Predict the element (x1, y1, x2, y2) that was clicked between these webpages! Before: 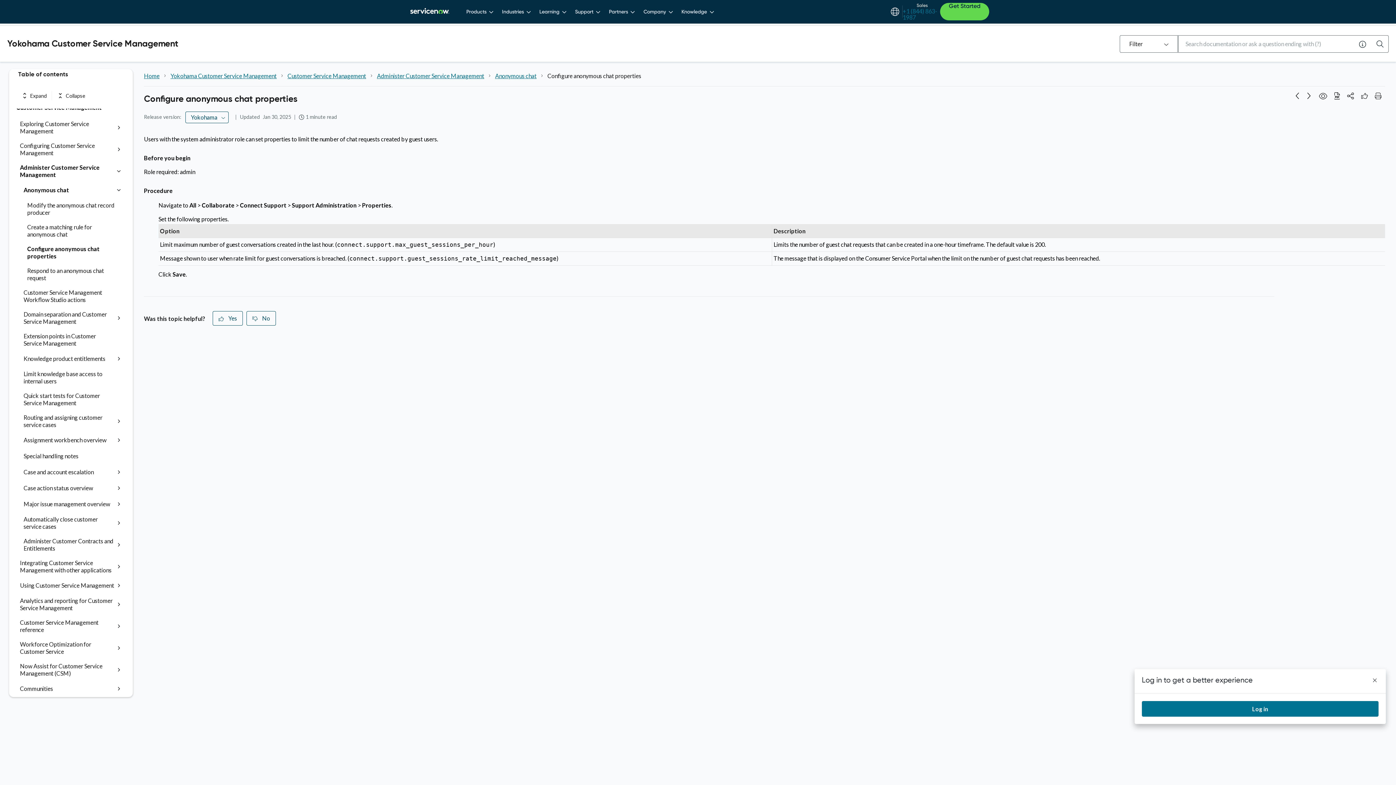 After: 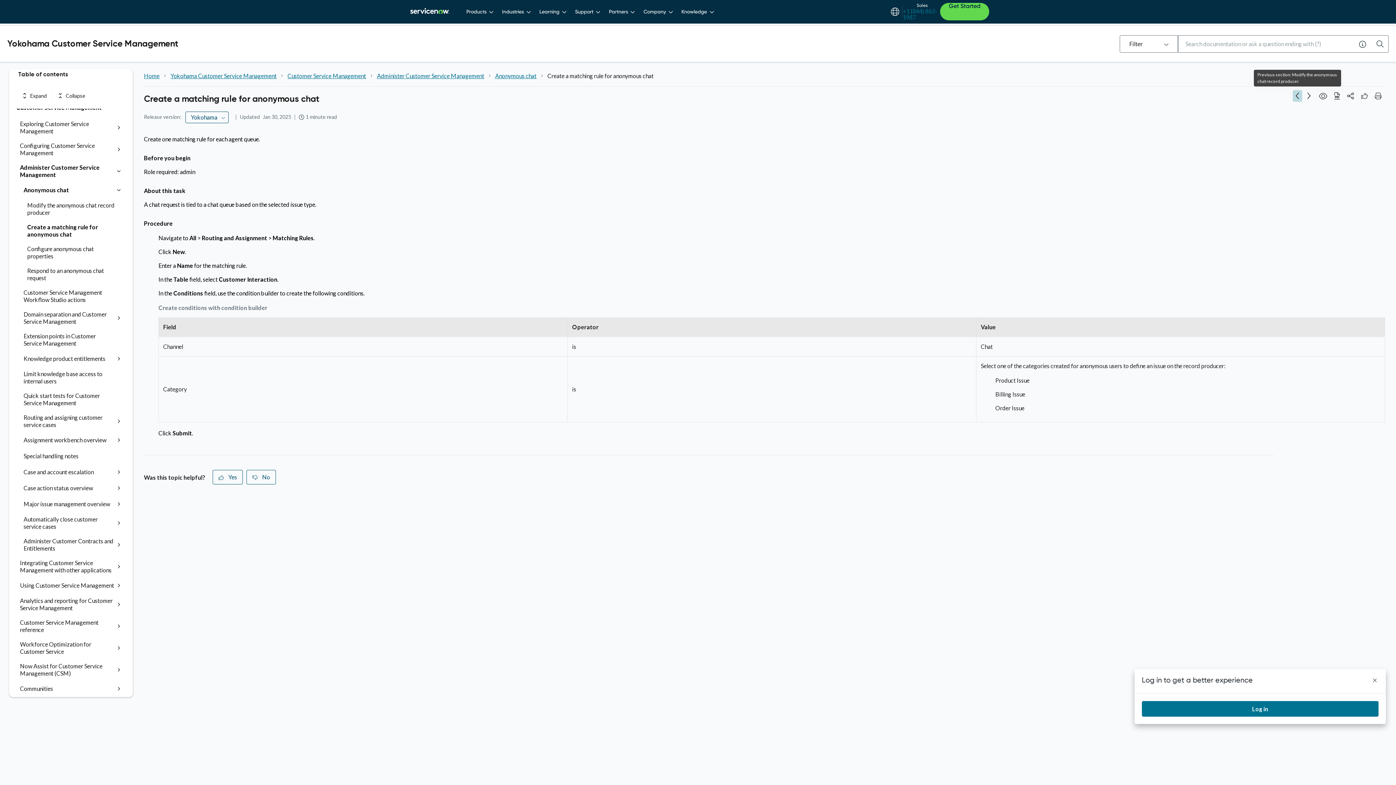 Action: bbox: (1293, 90, 1302, 101)